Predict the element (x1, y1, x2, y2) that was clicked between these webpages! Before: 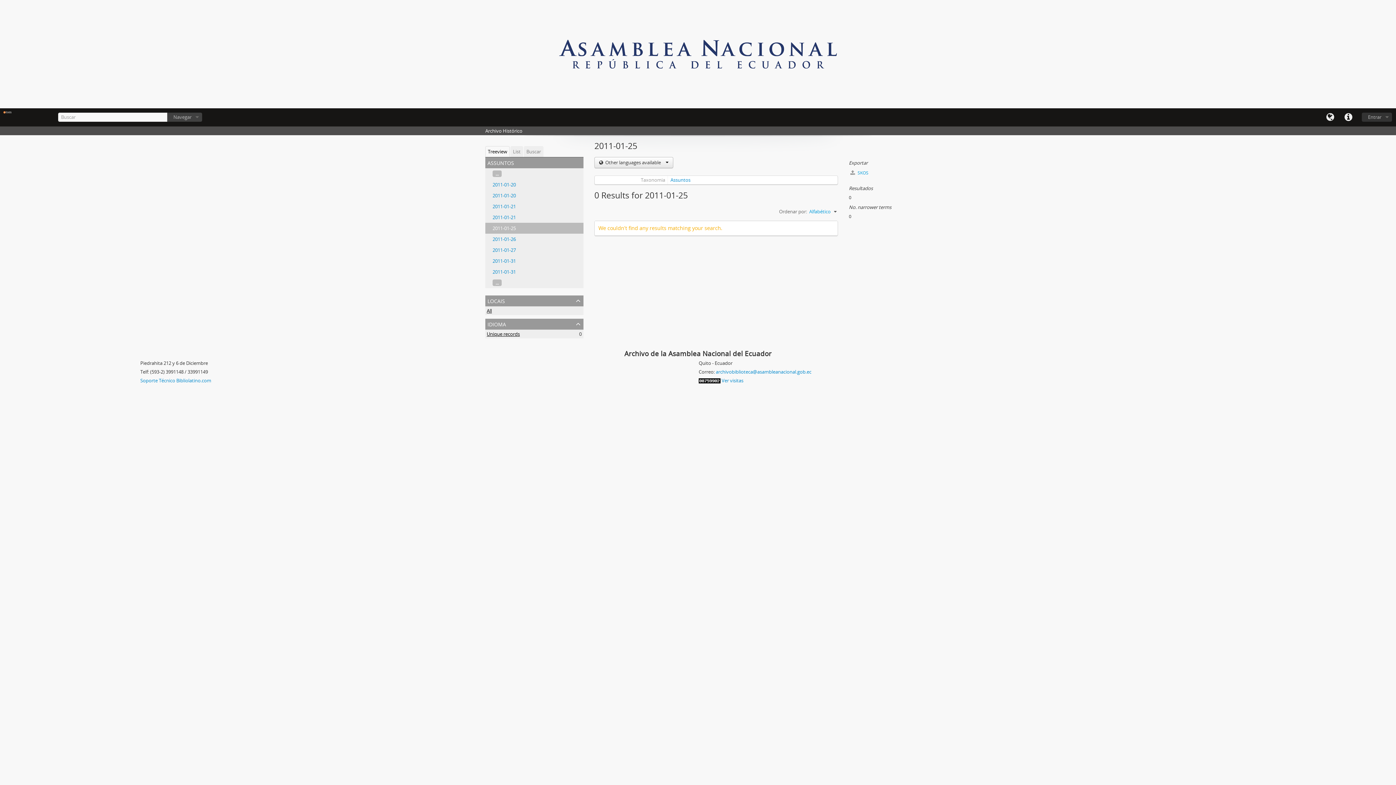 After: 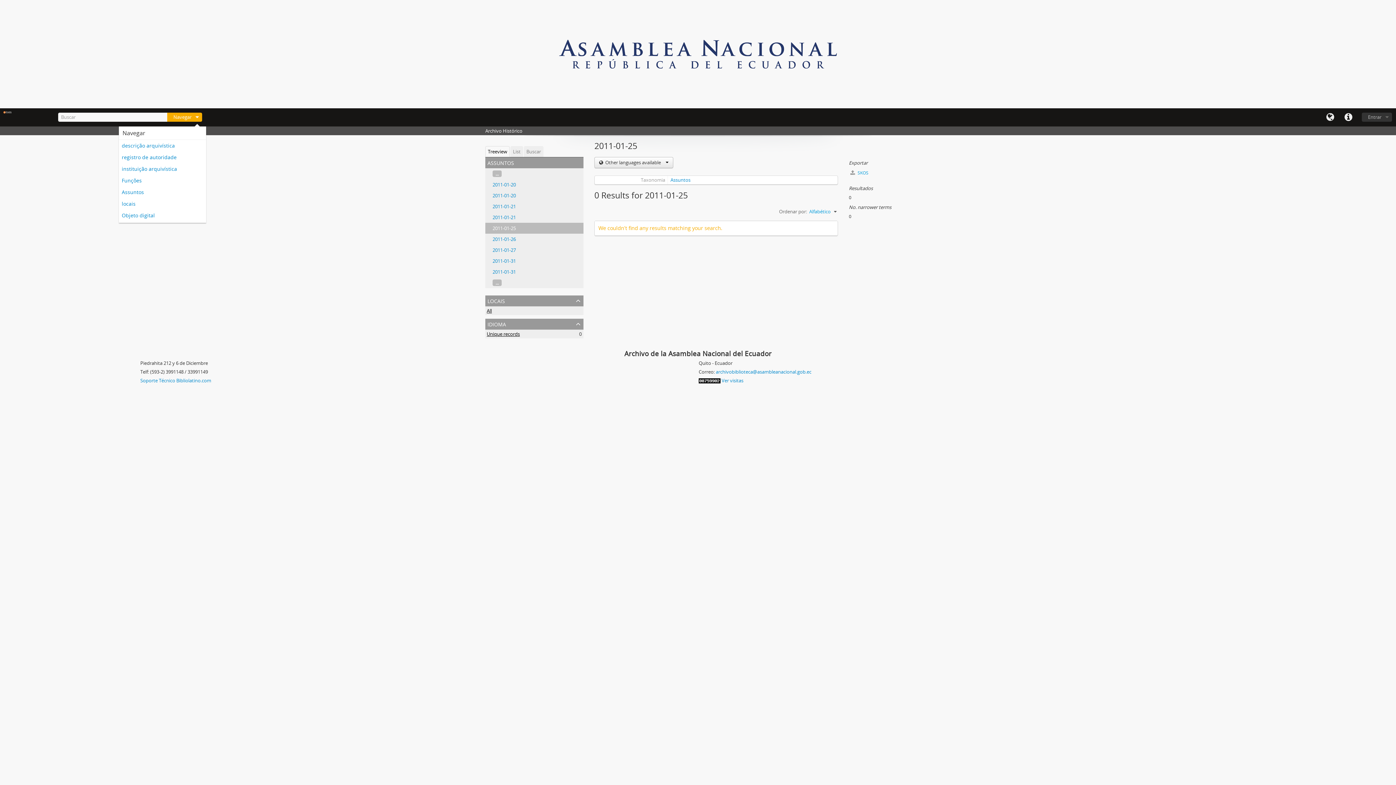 Action: label: Navegar bbox: (167, 112, 202, 121)